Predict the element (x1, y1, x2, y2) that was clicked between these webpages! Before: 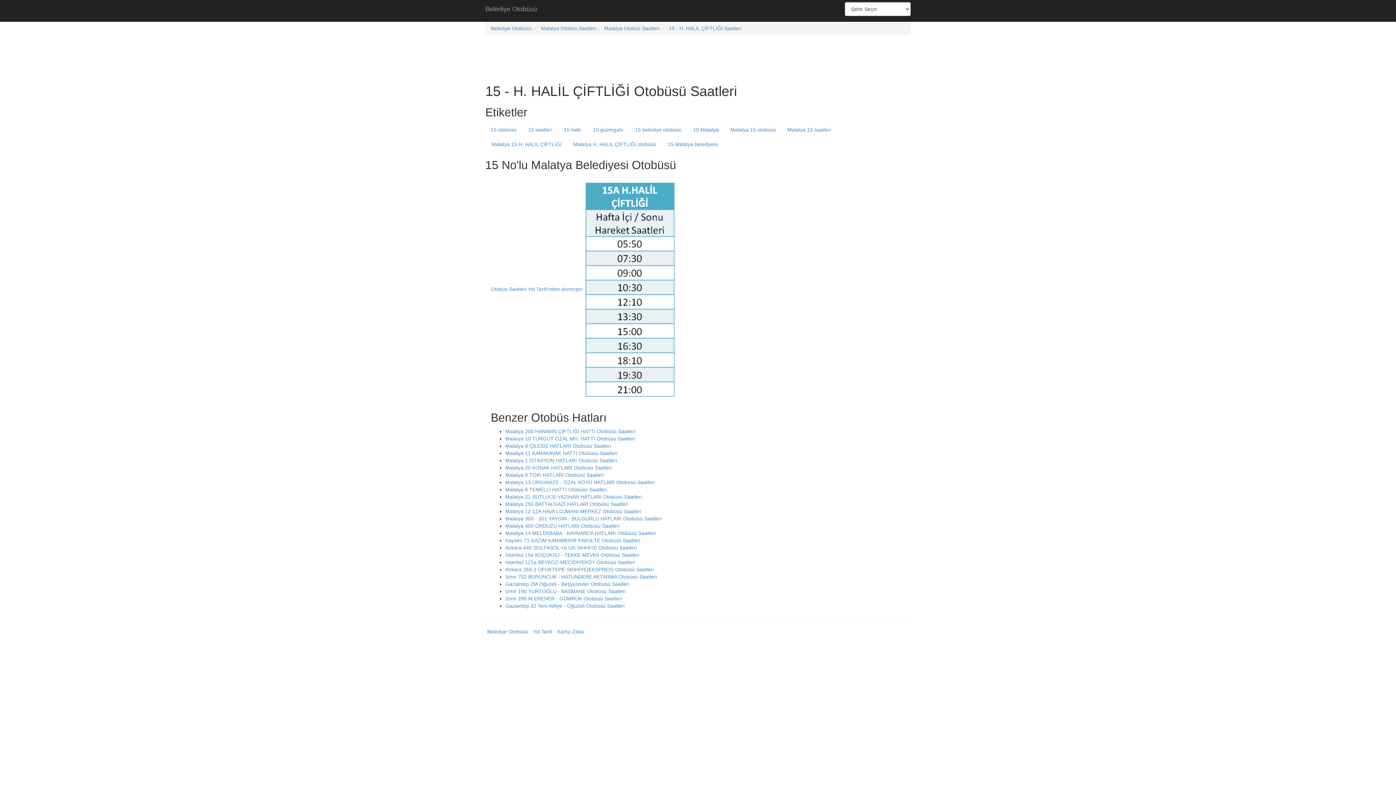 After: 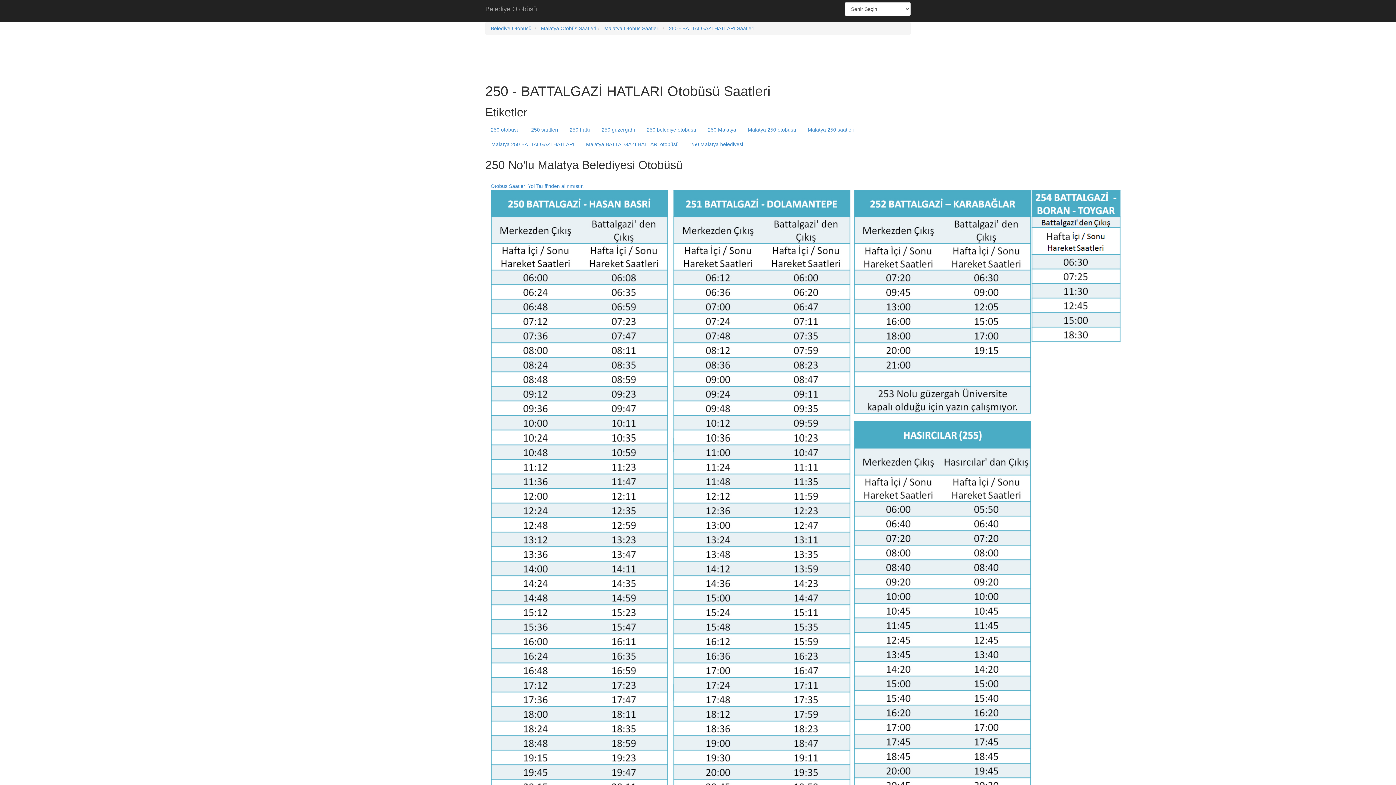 Action: label: Malatya 250 BATTALGAZİ HATLARI Otobüsü Saatleri bbox: (505, 501, 628, 507)